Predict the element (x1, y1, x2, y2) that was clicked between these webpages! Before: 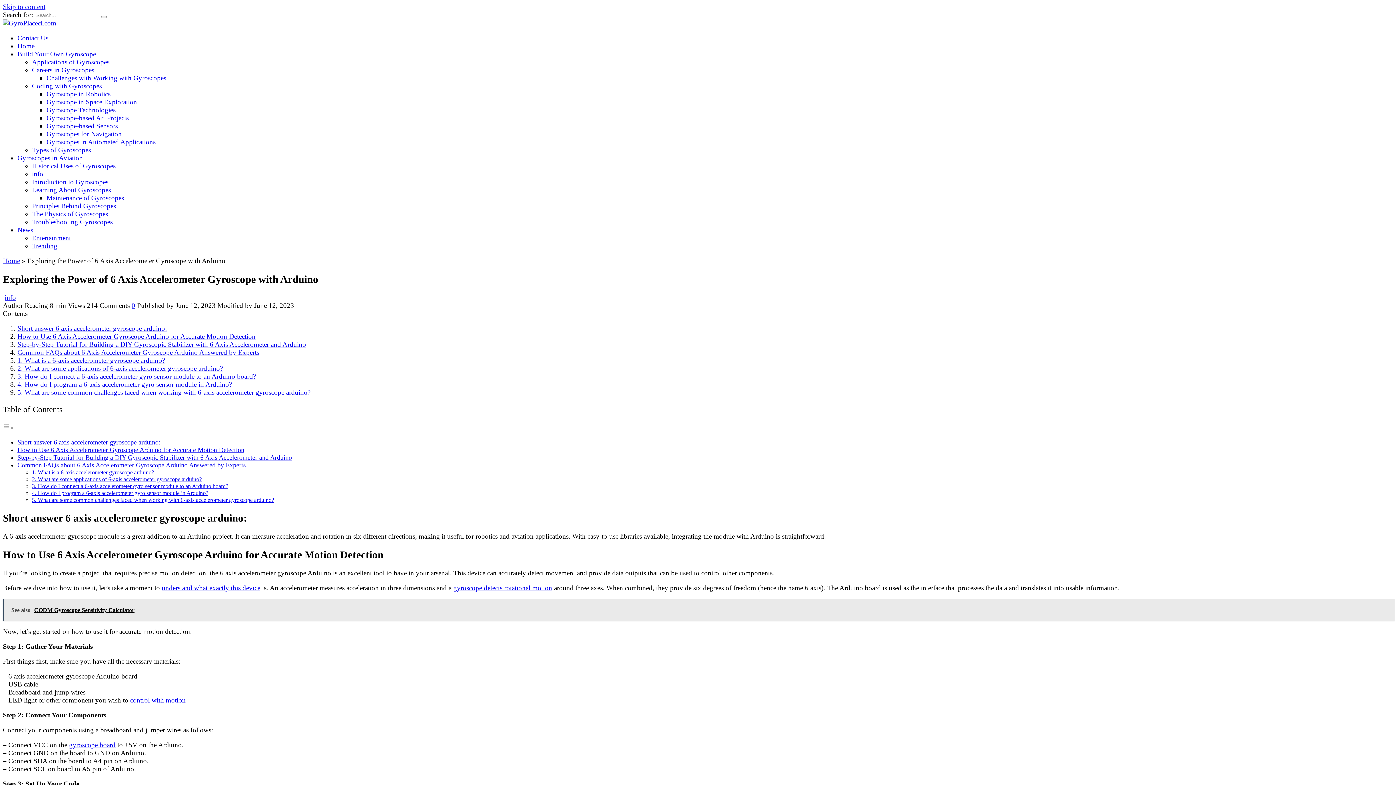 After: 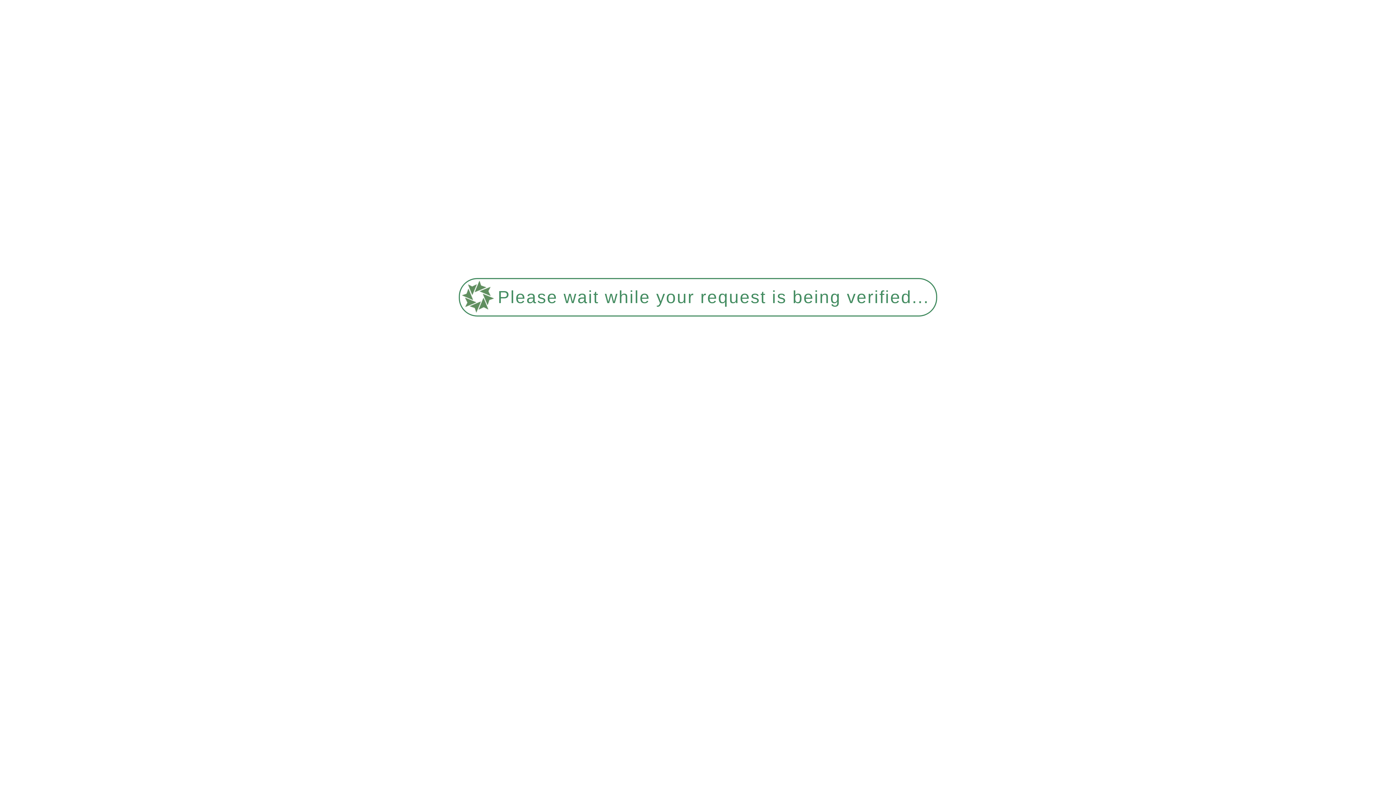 Action: bbox: (46, 130, 121, 137) label: Gyroscopes for Navigation